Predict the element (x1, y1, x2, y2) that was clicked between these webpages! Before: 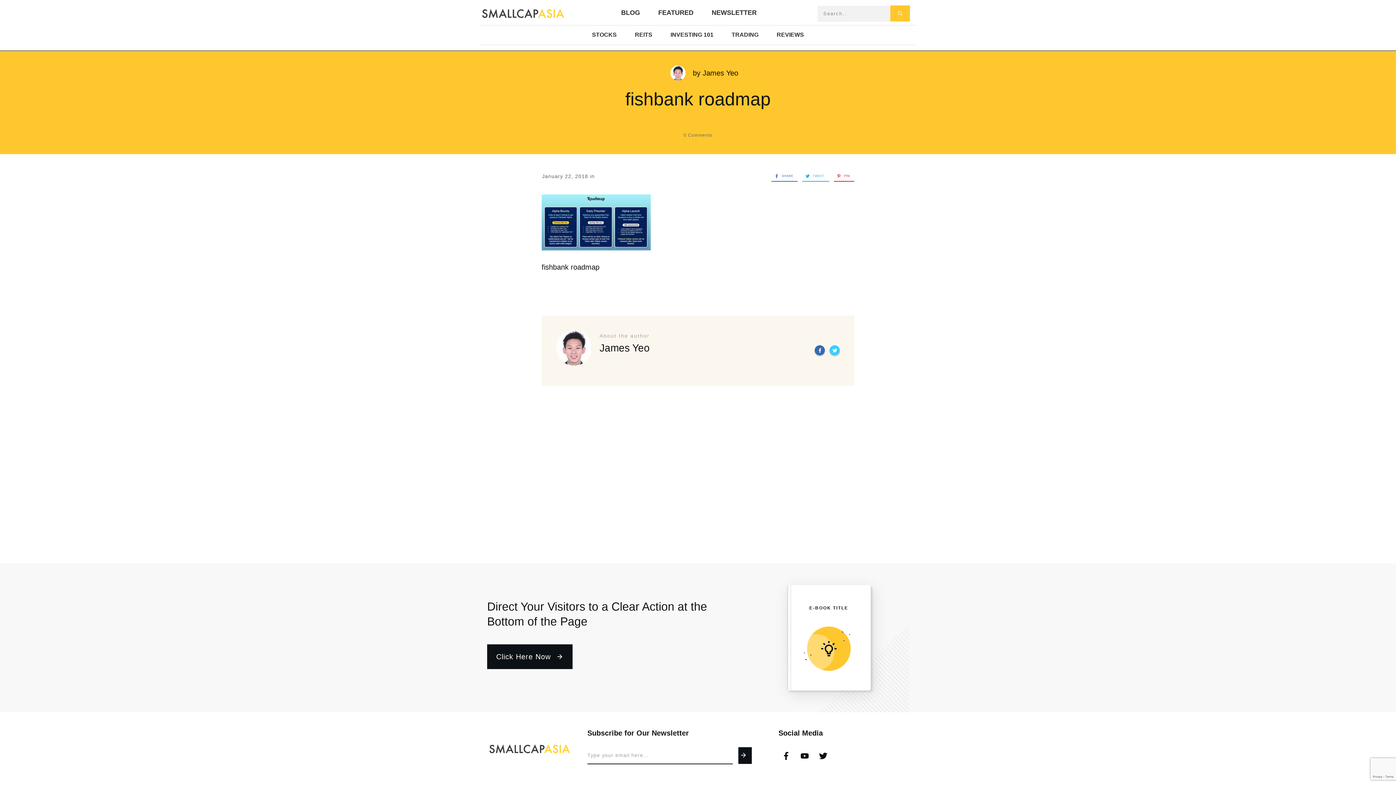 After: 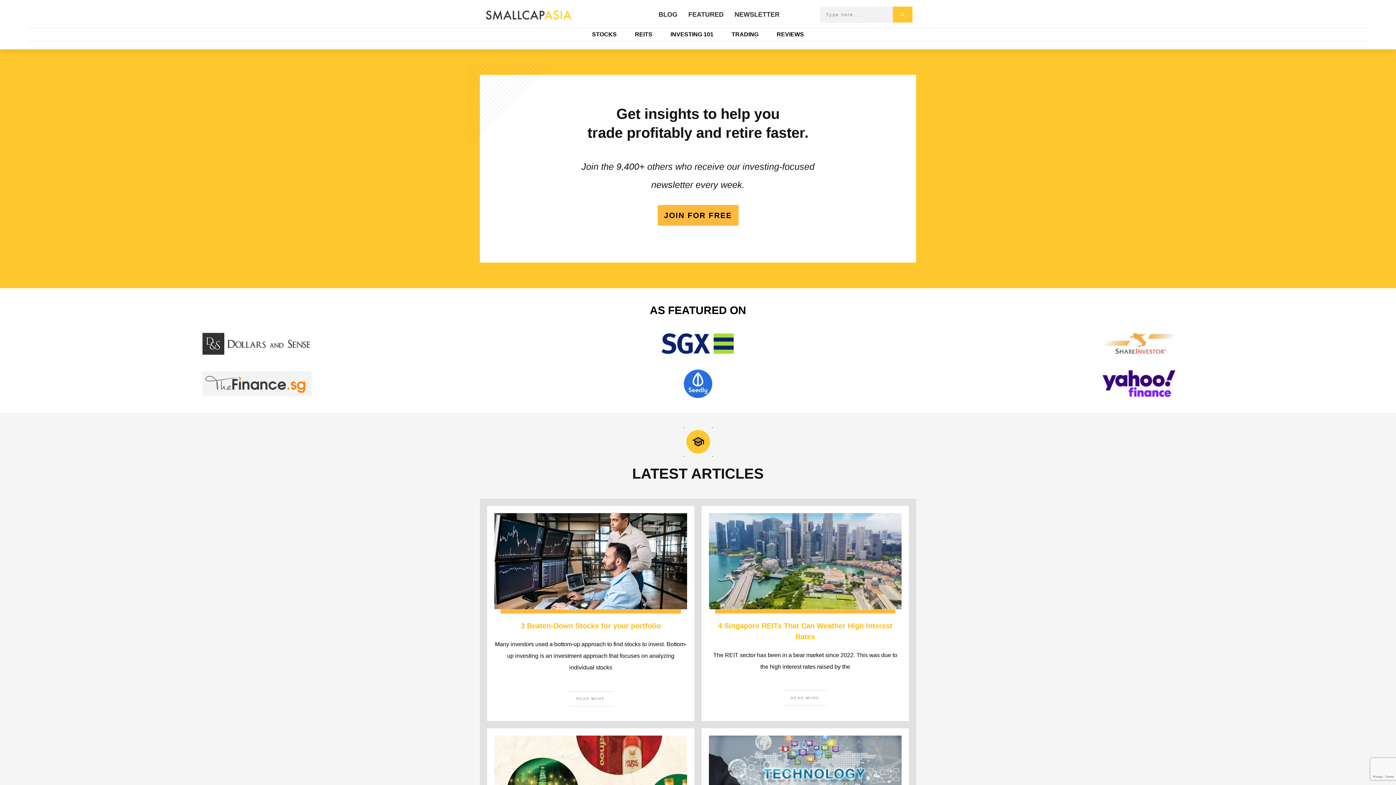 Action: bbox: (487, 741, 572, 756)